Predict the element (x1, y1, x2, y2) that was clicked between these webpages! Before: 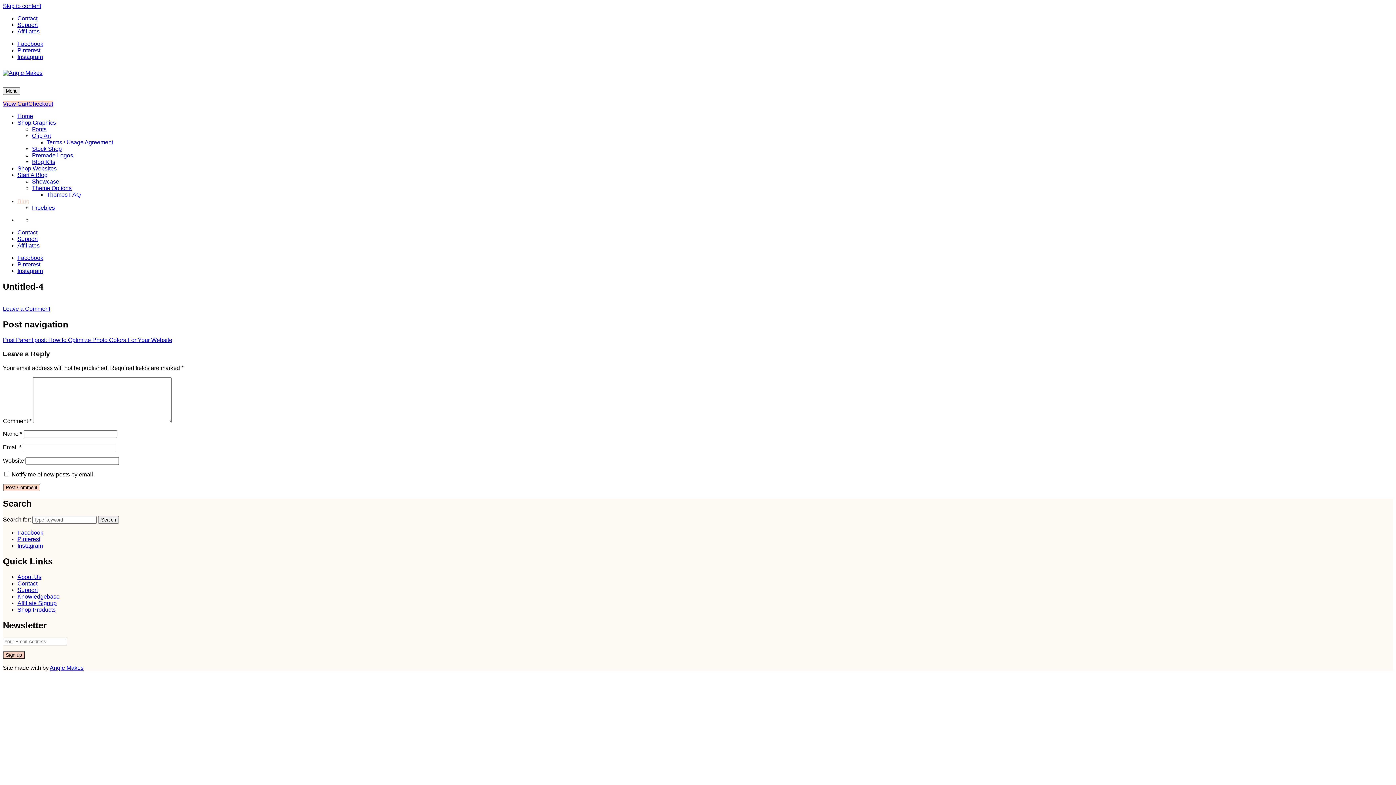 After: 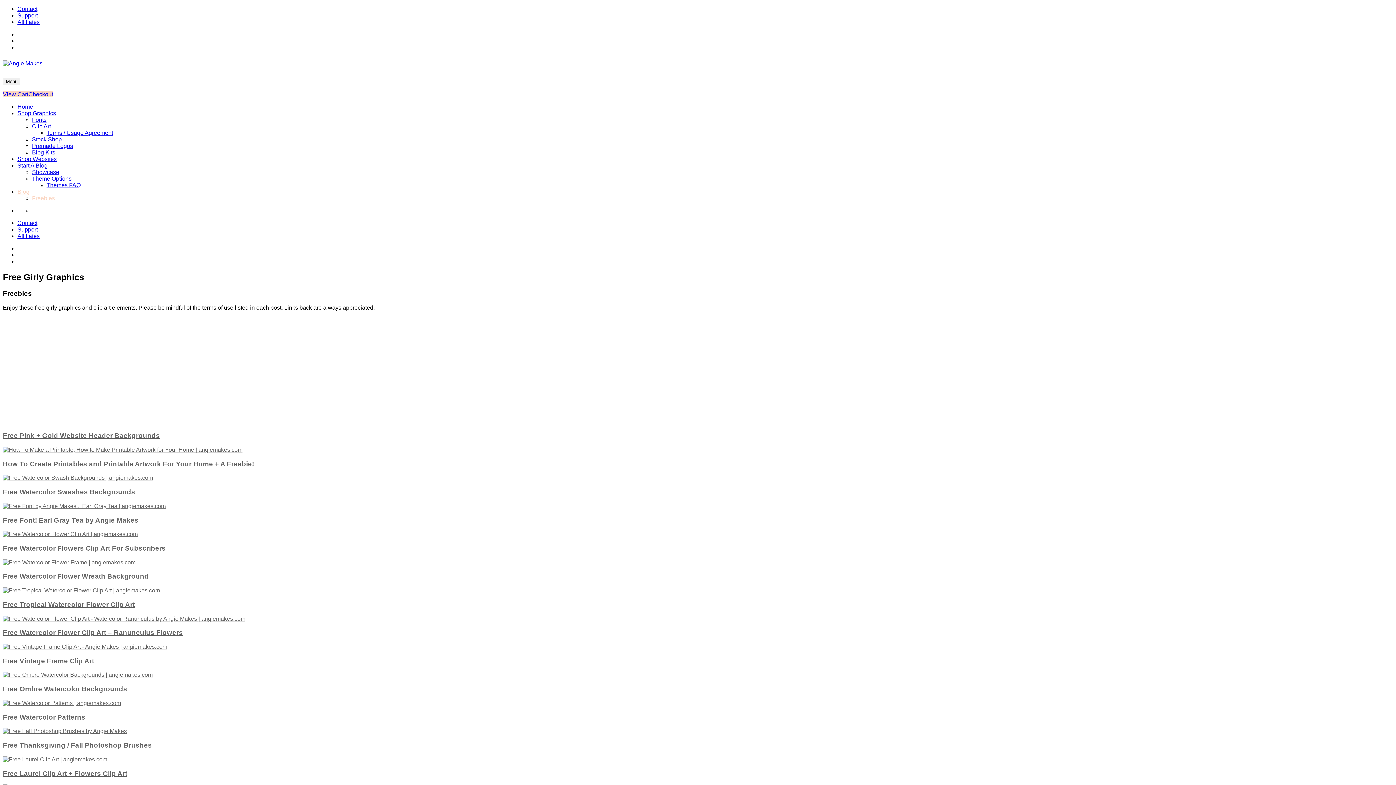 Action: bbox: (32, 204, 54, 210) label: Freebies